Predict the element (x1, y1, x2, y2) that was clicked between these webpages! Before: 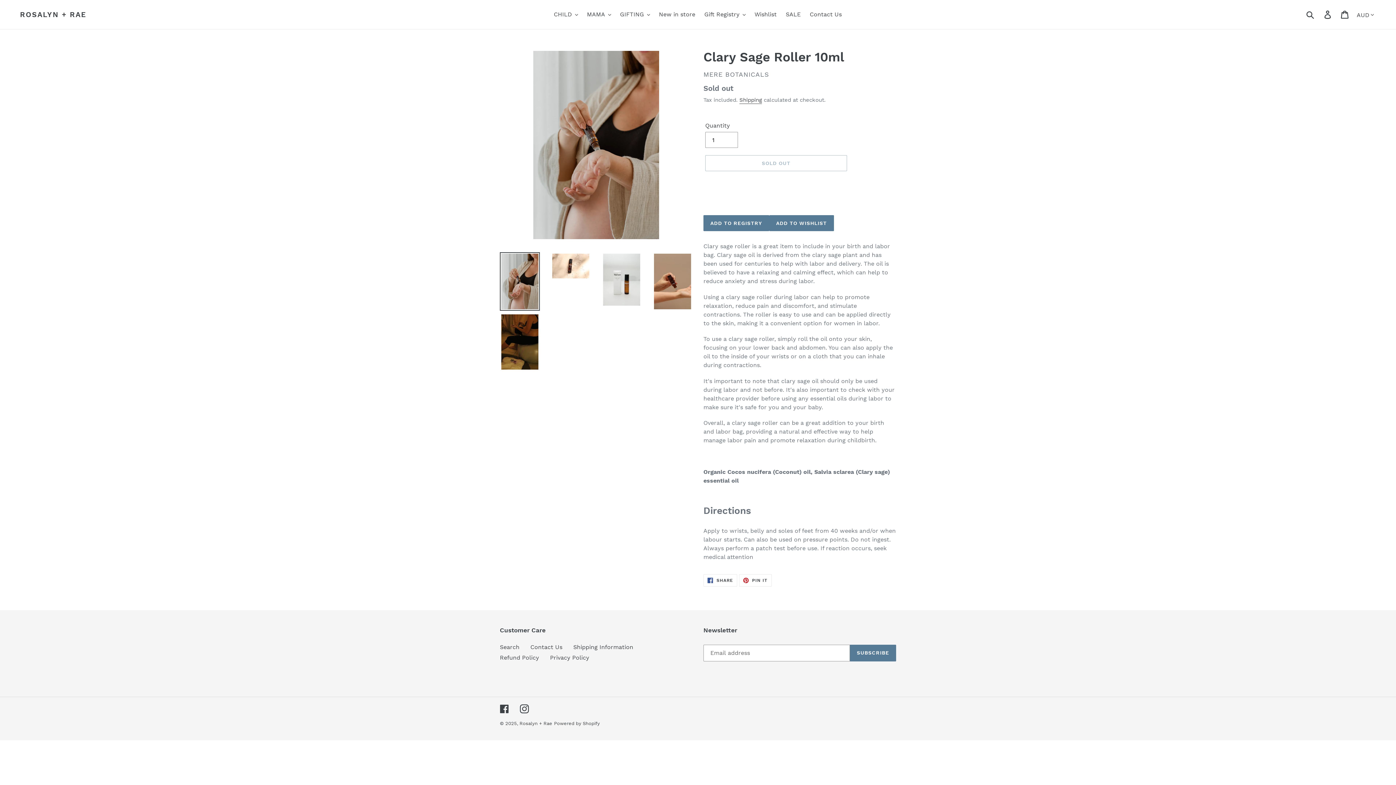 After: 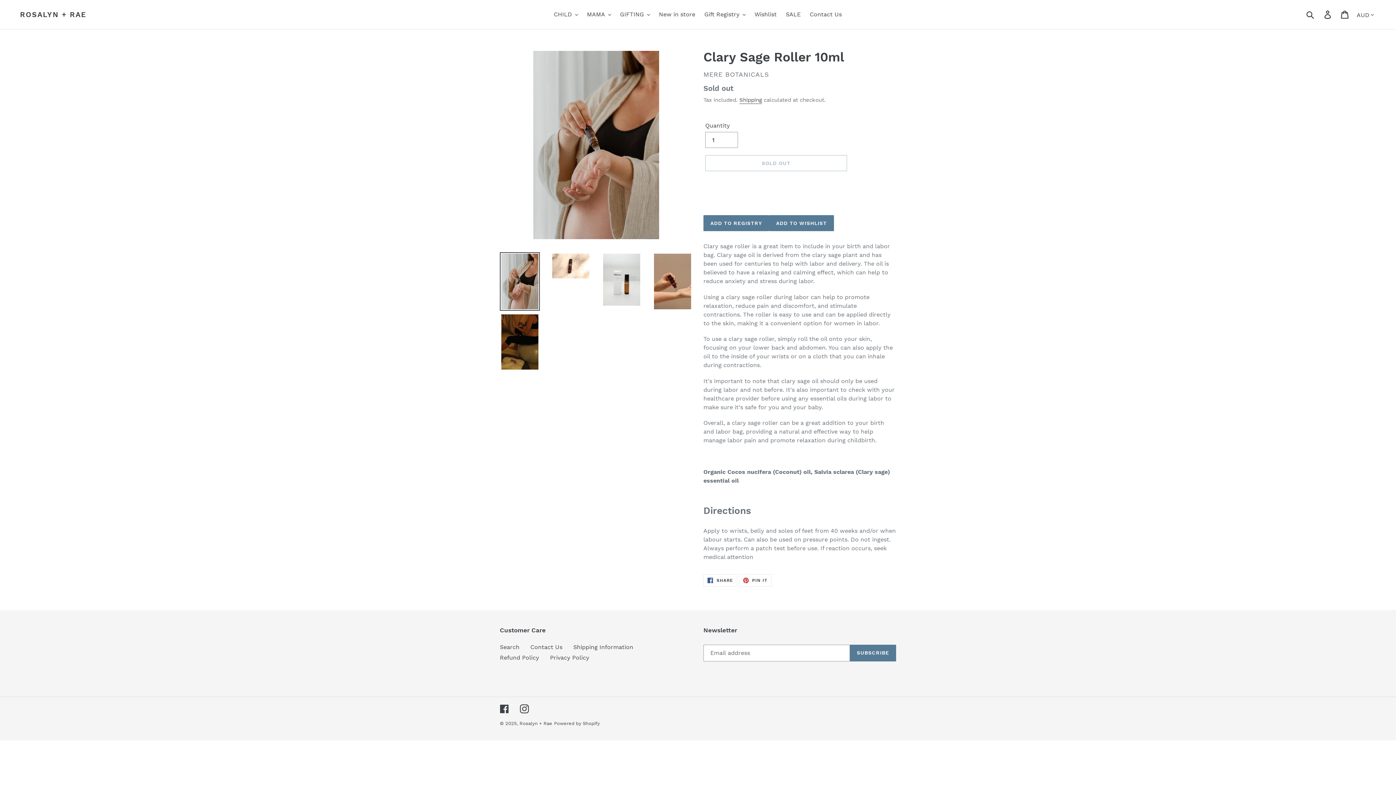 Action: bbox: (500, 252, 540, 310)